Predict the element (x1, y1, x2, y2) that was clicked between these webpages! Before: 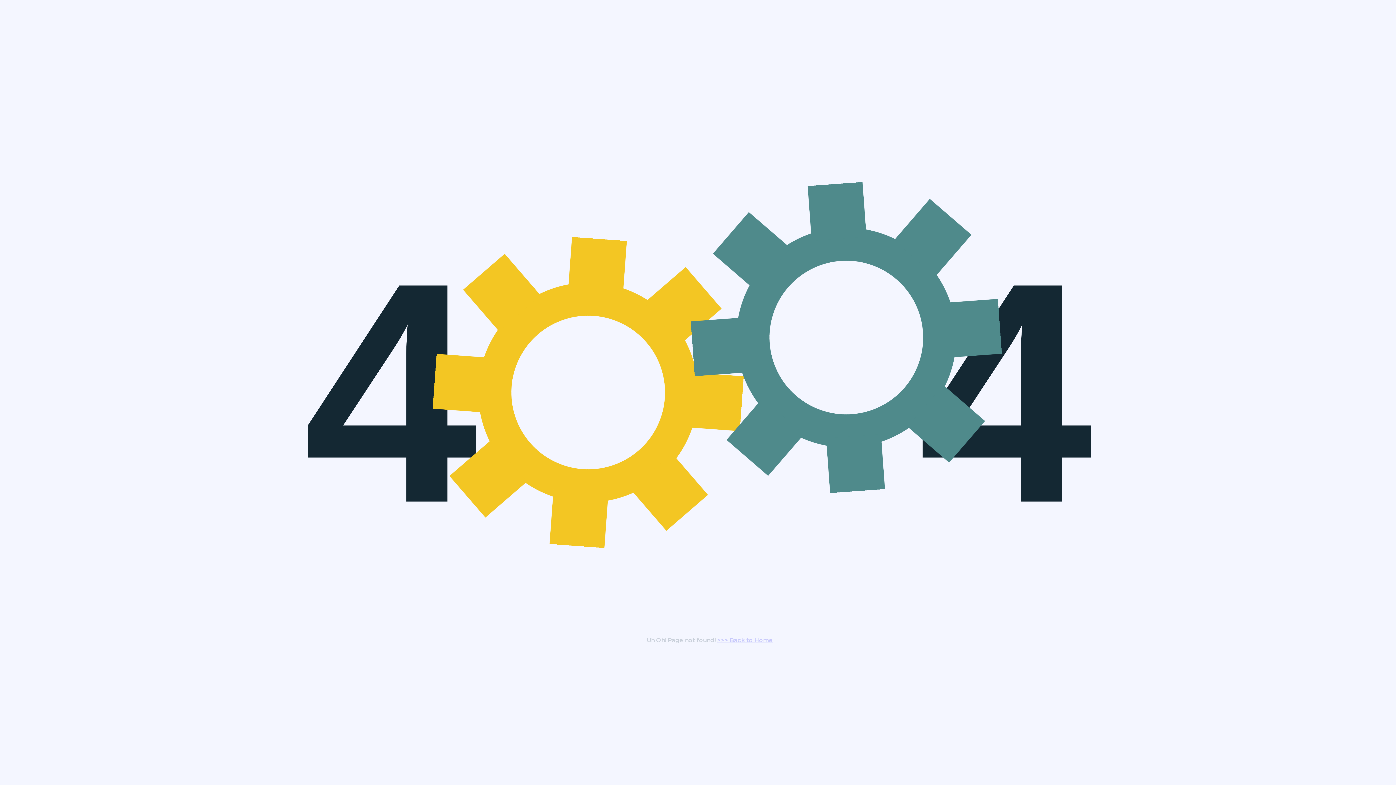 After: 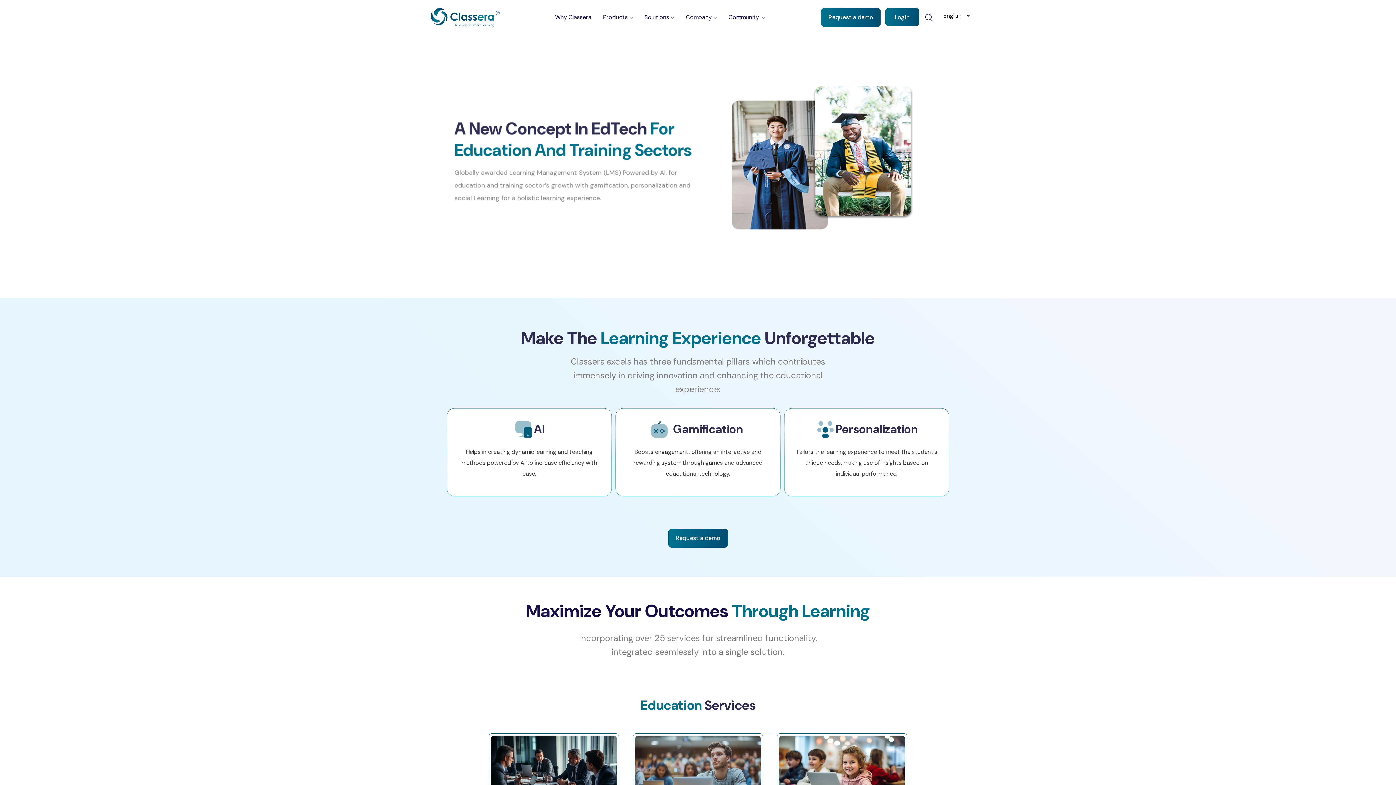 Action: label: >>> Back to Home bbox: (717, 637, 773, 644)